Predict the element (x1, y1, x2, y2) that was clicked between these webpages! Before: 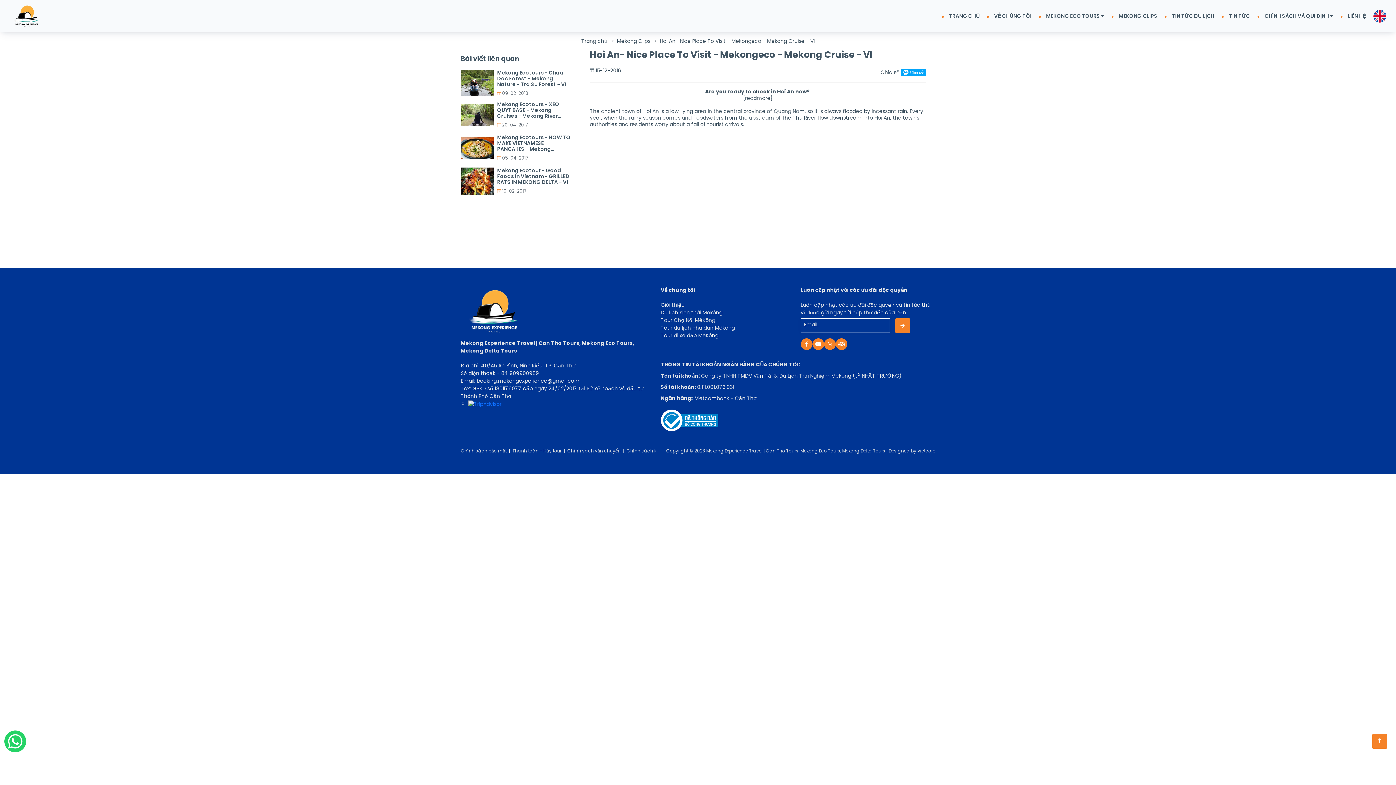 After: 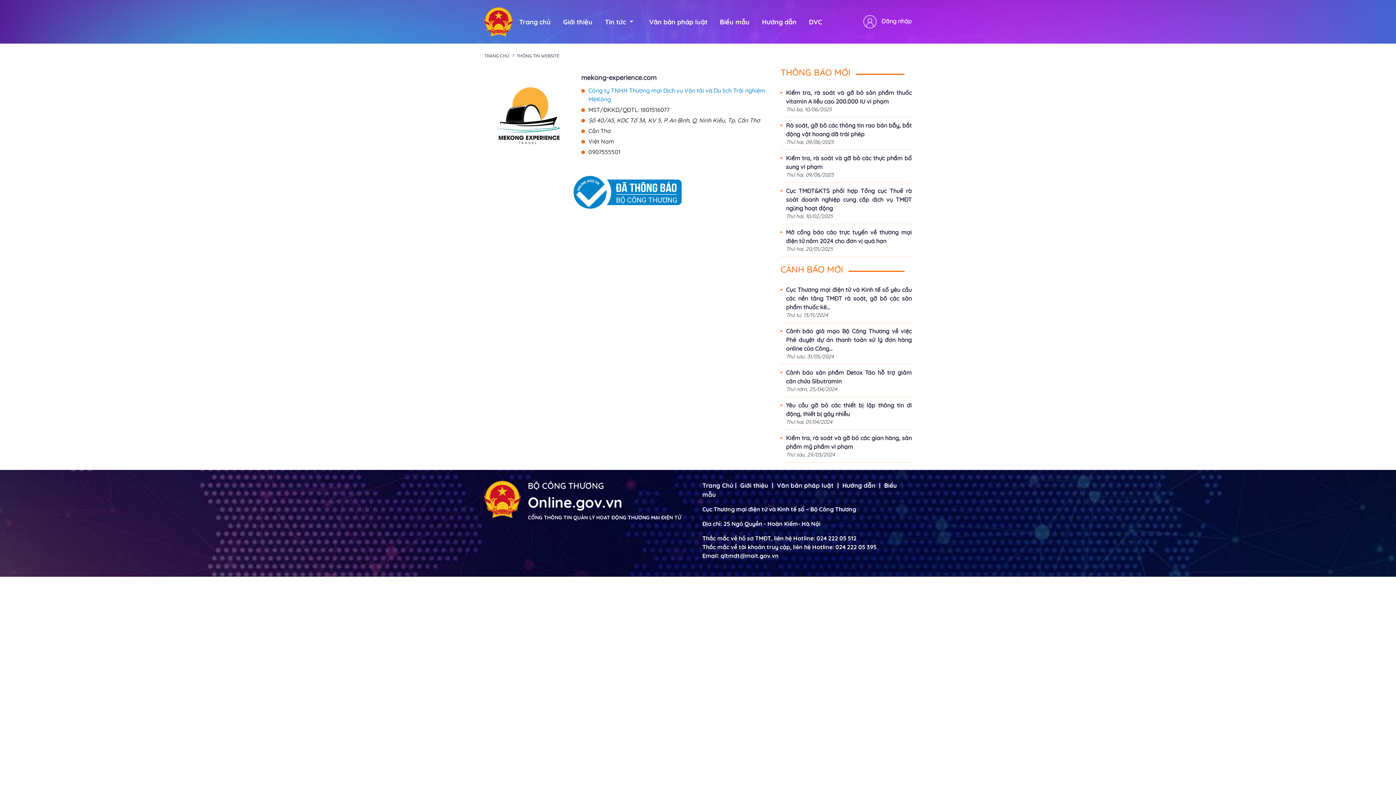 Action: bbox: (660, 409, 718, 431)